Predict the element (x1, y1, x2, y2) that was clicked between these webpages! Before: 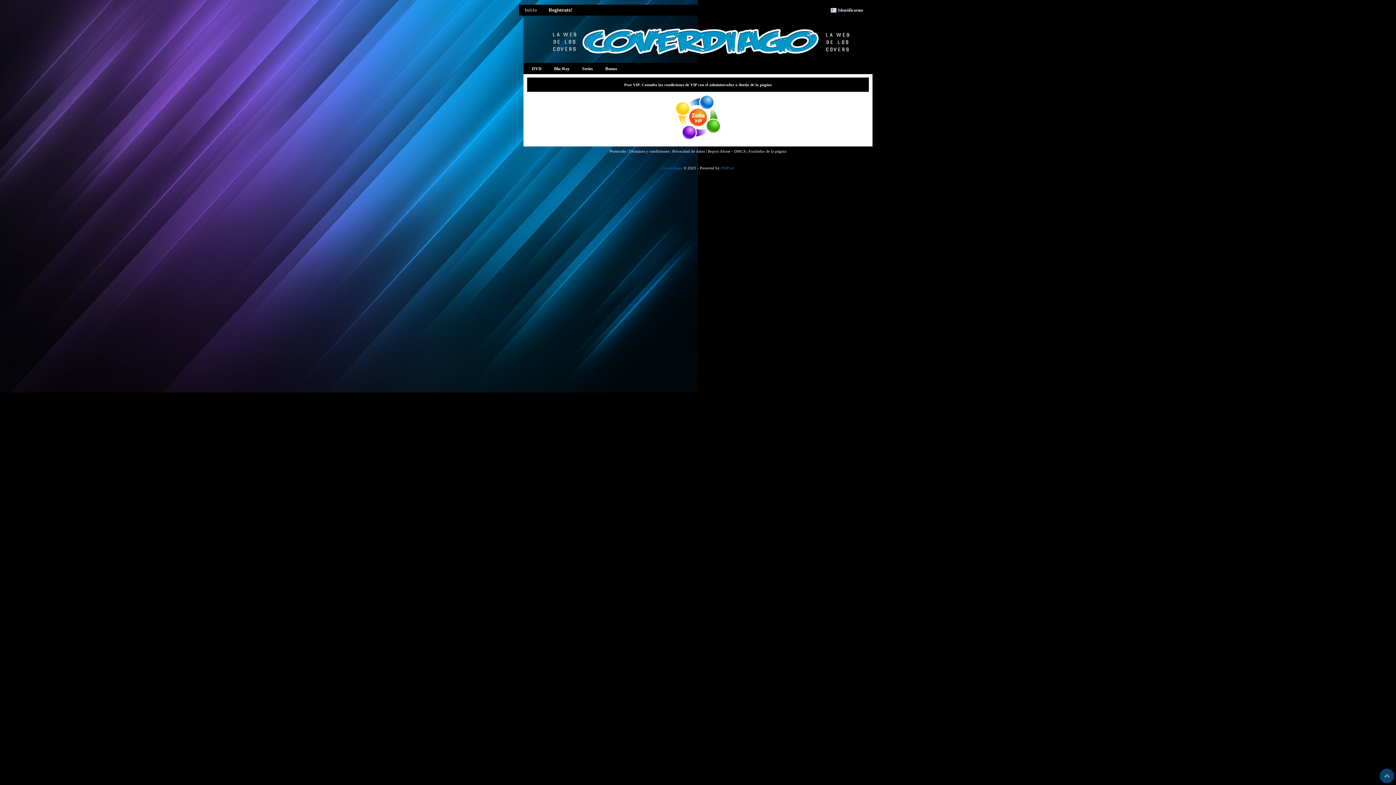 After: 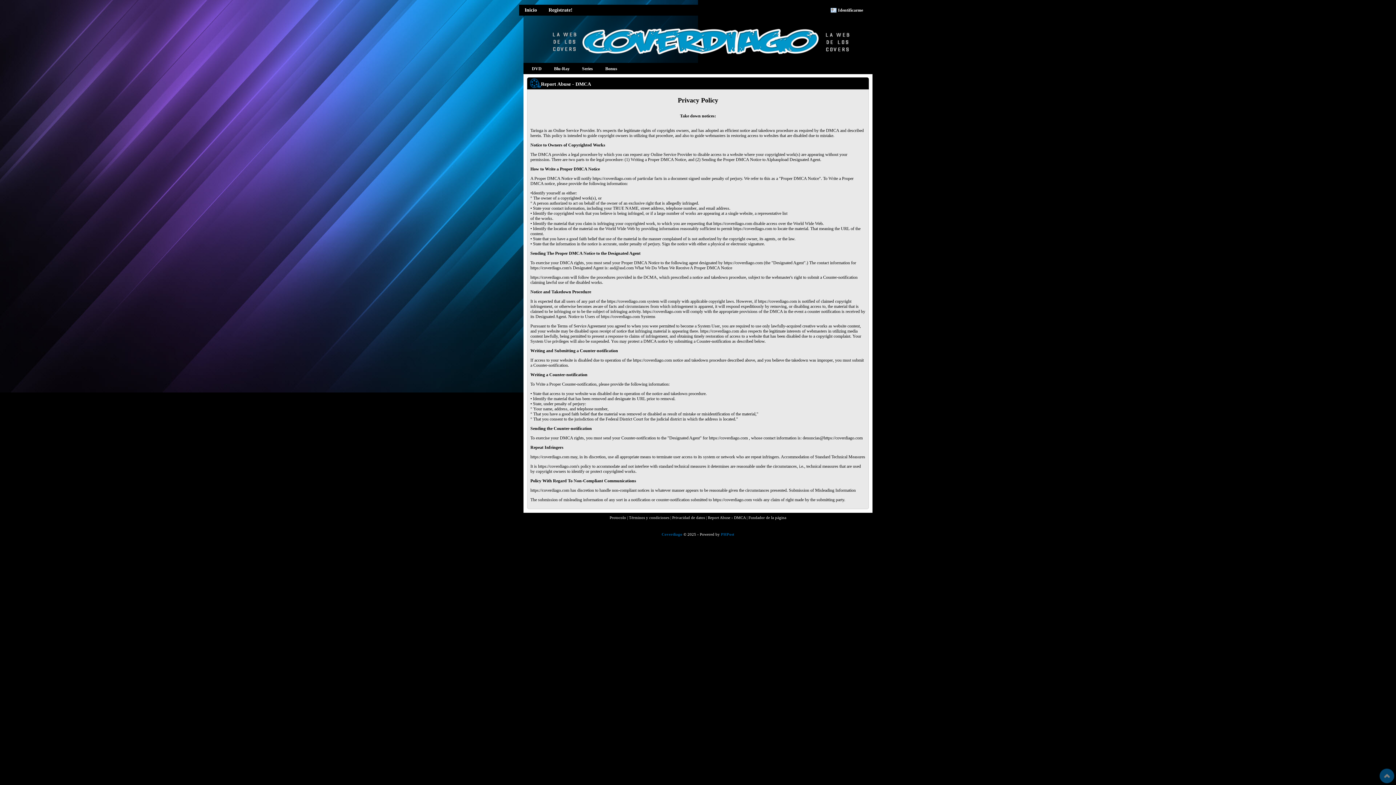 Action: label: Report Abuse - DMCA bbox: (708, 149, 745, 153)